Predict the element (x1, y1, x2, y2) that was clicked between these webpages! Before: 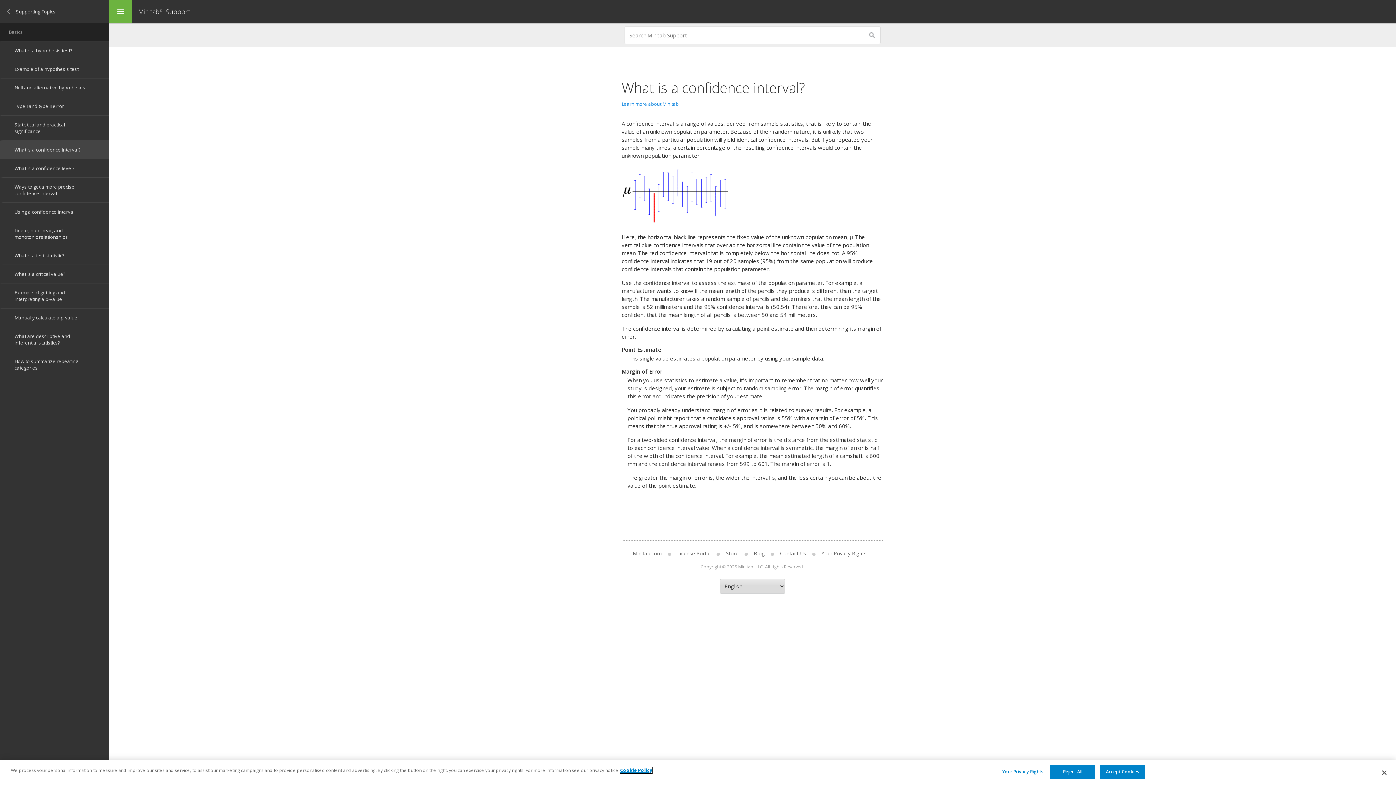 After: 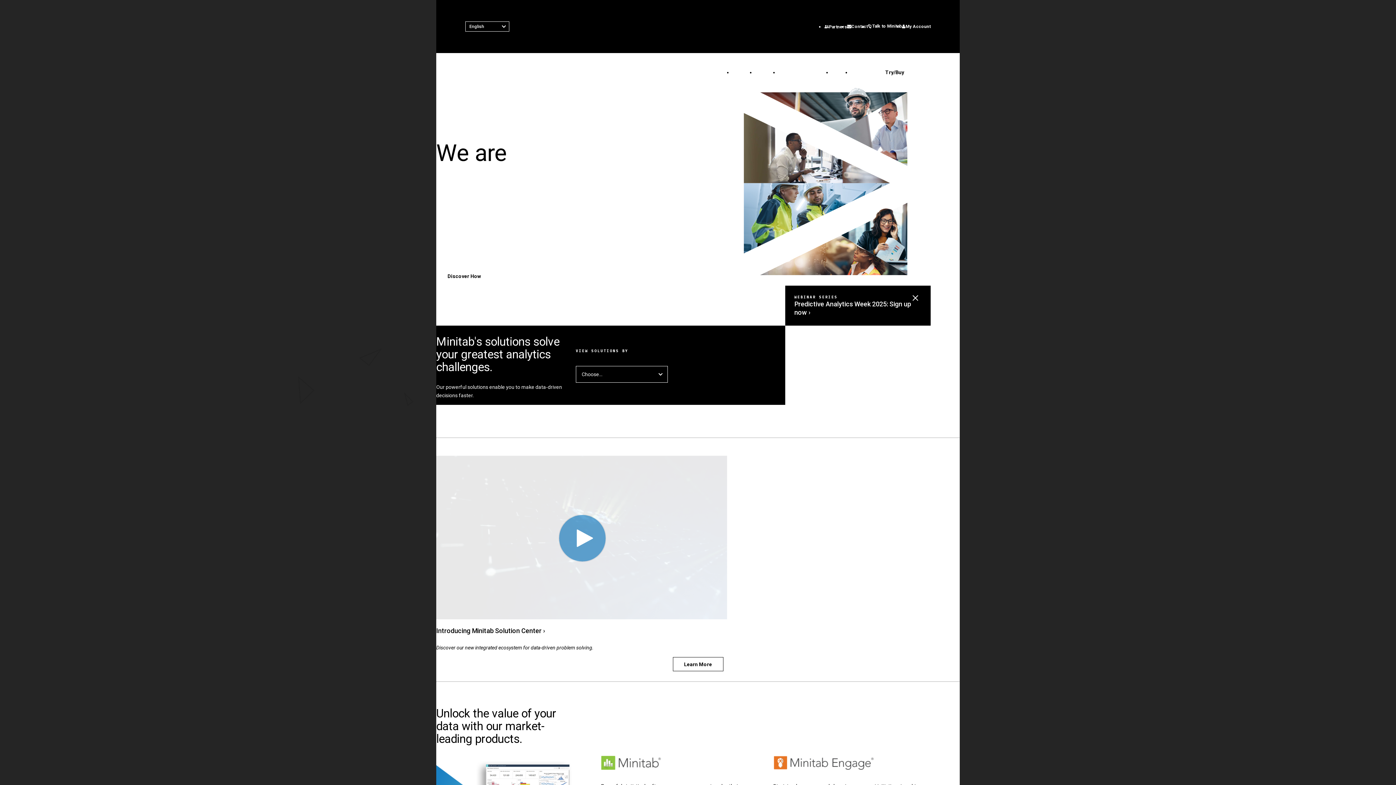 Action: bbox: (632, 550, 667, 557) label: Minitab.com